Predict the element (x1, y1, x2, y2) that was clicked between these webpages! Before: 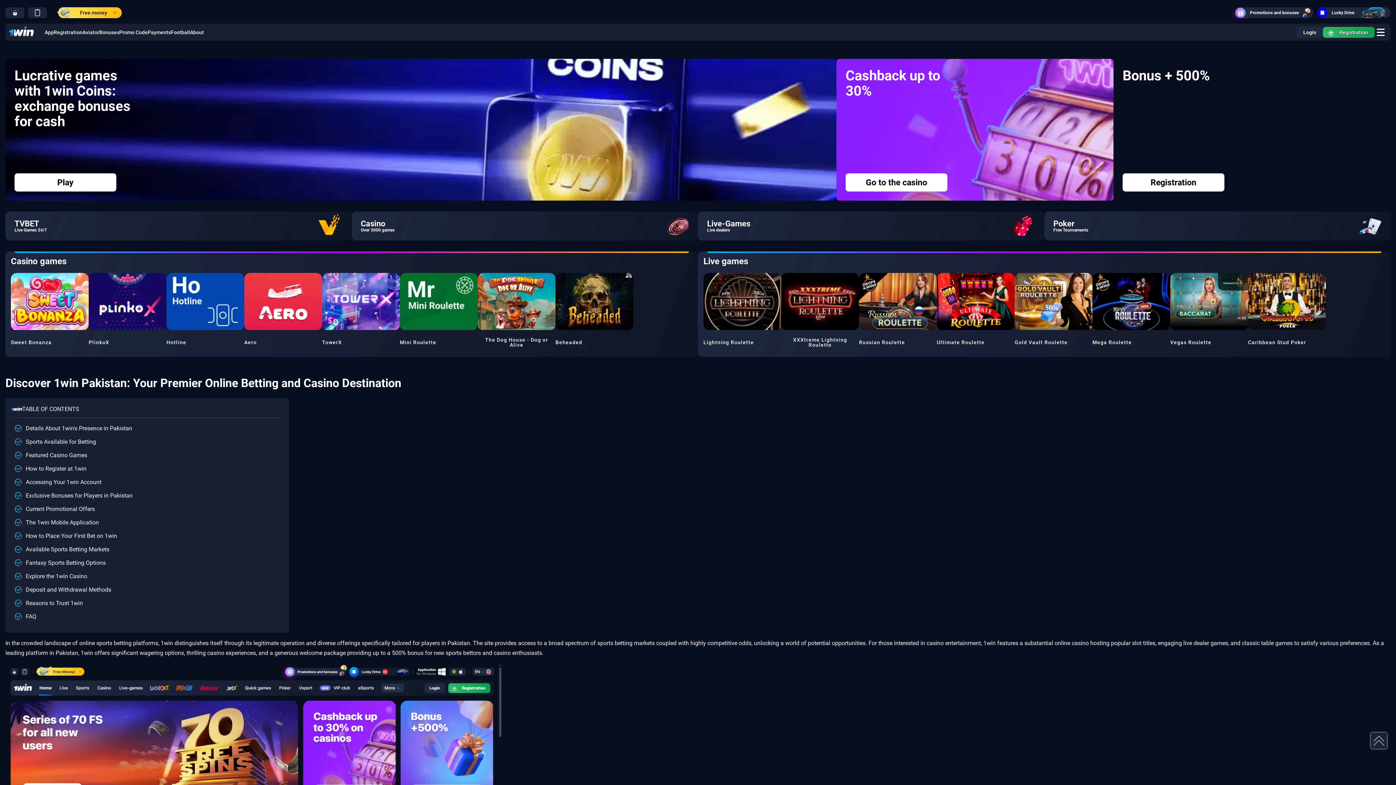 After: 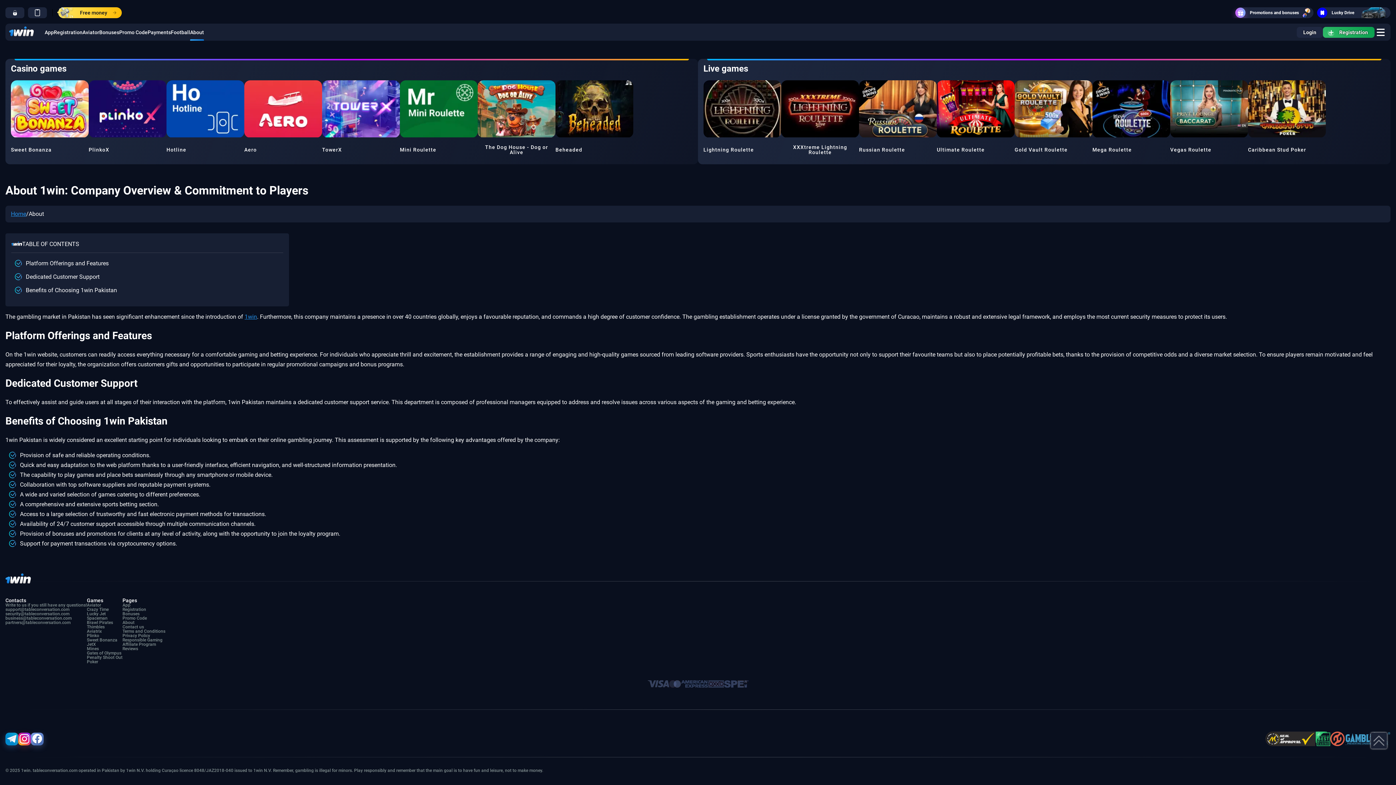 Action: bbox: (190, 28, 204, 35) label: About